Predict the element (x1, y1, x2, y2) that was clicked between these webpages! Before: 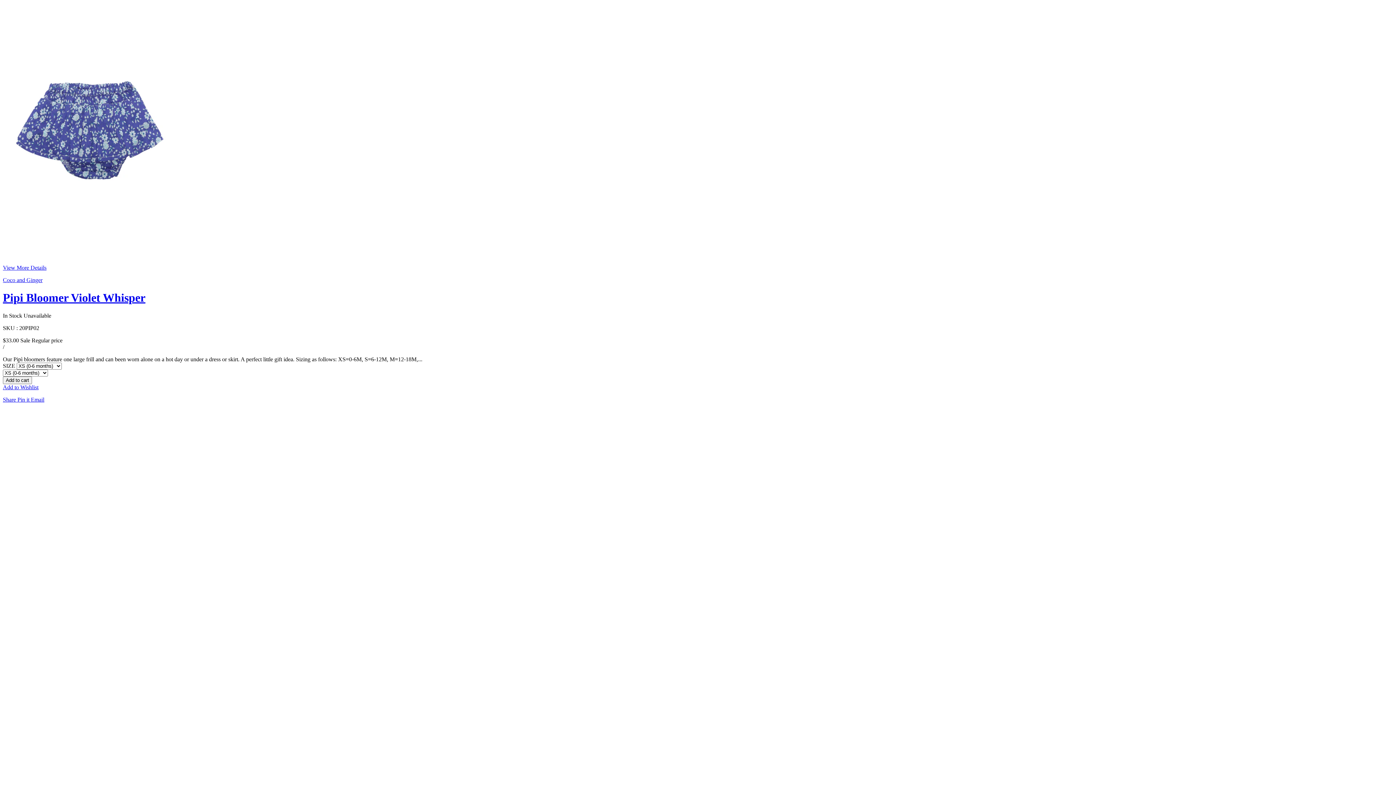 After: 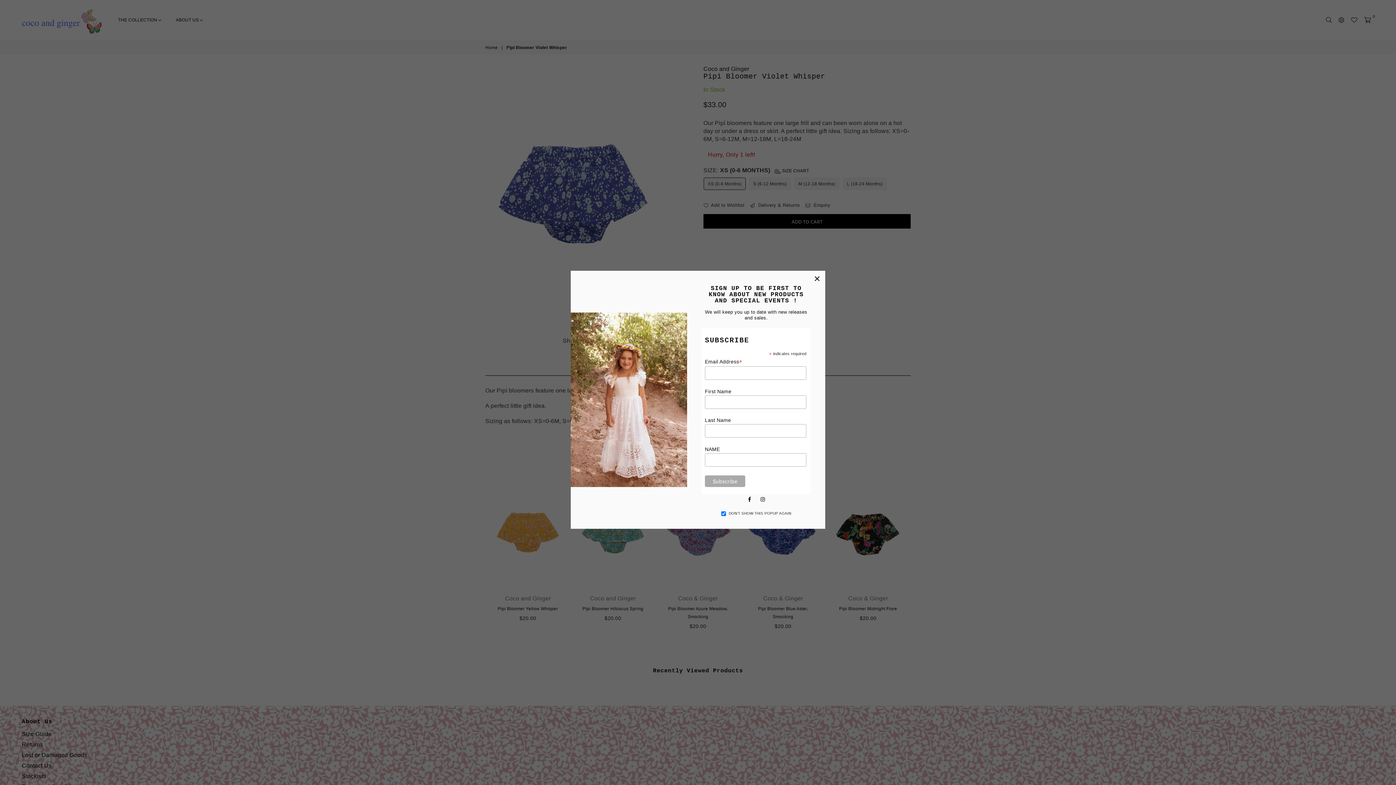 Action: label: View More Details bbox: (2, 264, 46, 270)